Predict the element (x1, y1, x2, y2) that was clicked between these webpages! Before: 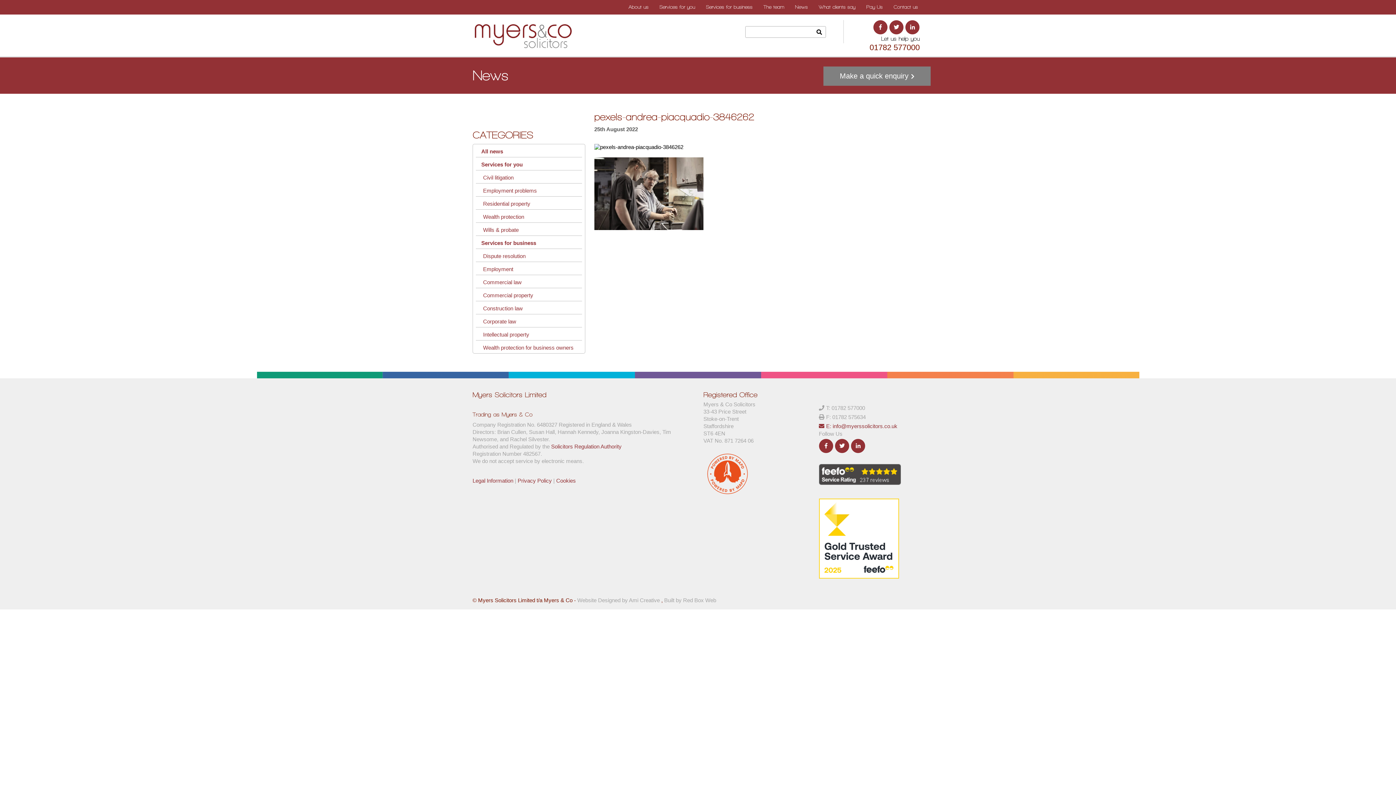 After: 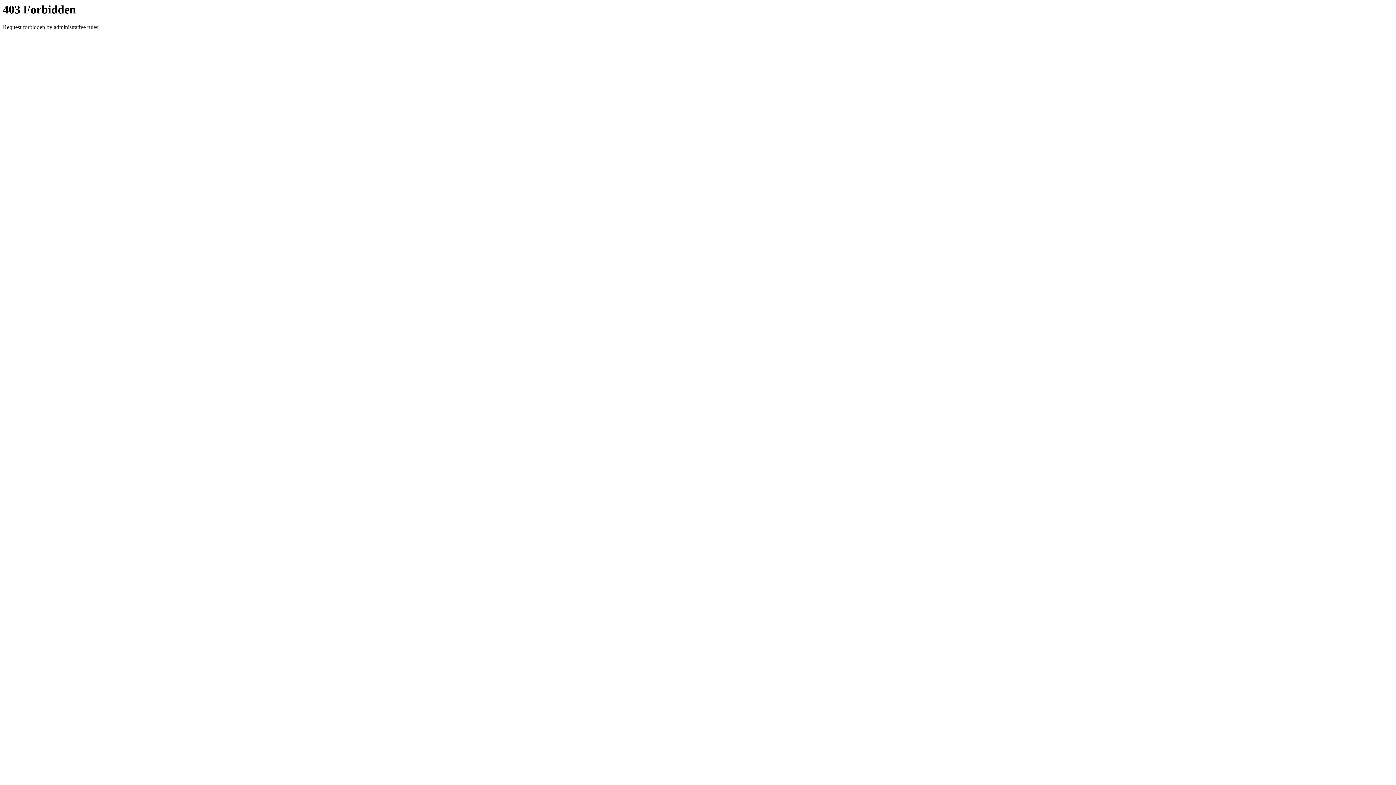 Action: bbox: (664, 597, 716, 603) label: Built by Red Box Web